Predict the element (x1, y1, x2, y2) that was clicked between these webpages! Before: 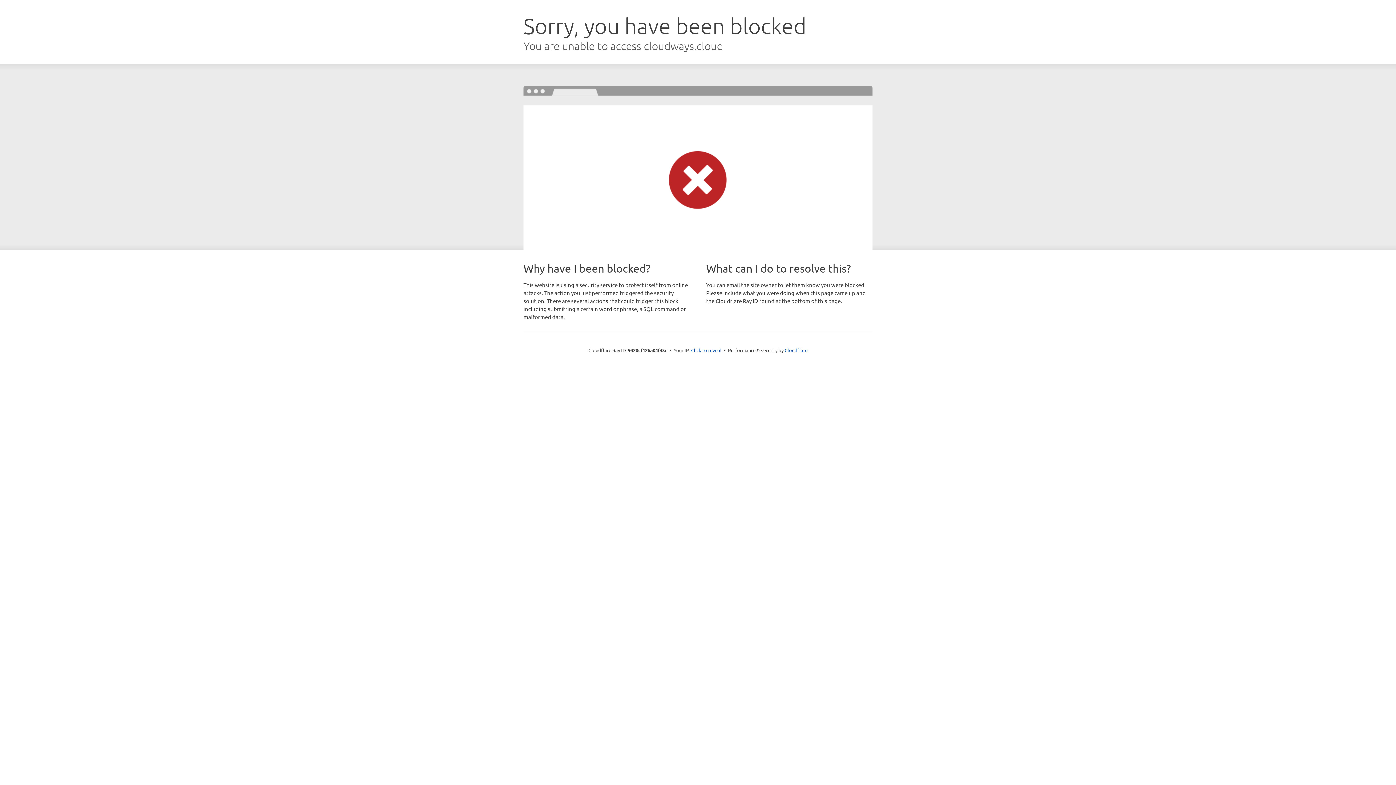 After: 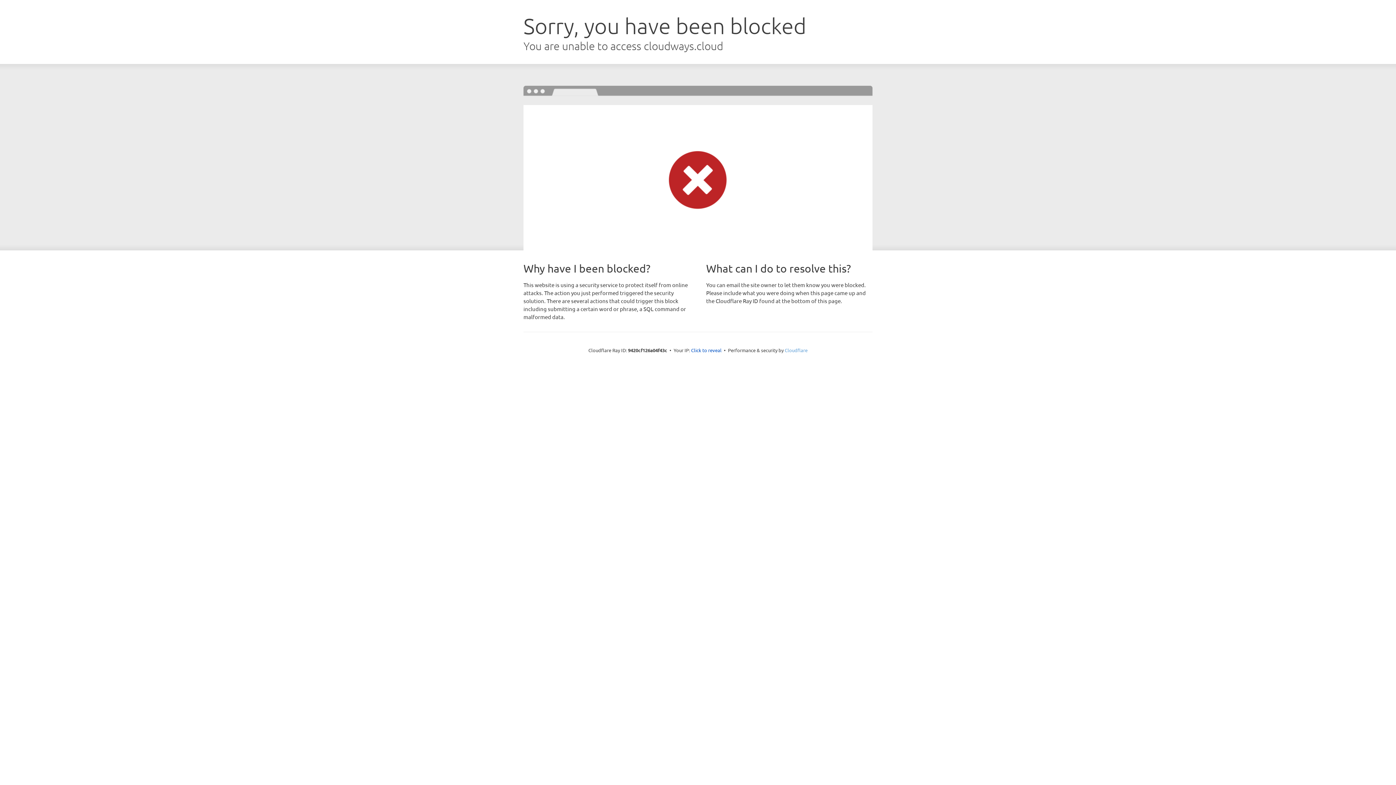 Action: bbox: (784, 347, 807, 353) label: Cloudflare